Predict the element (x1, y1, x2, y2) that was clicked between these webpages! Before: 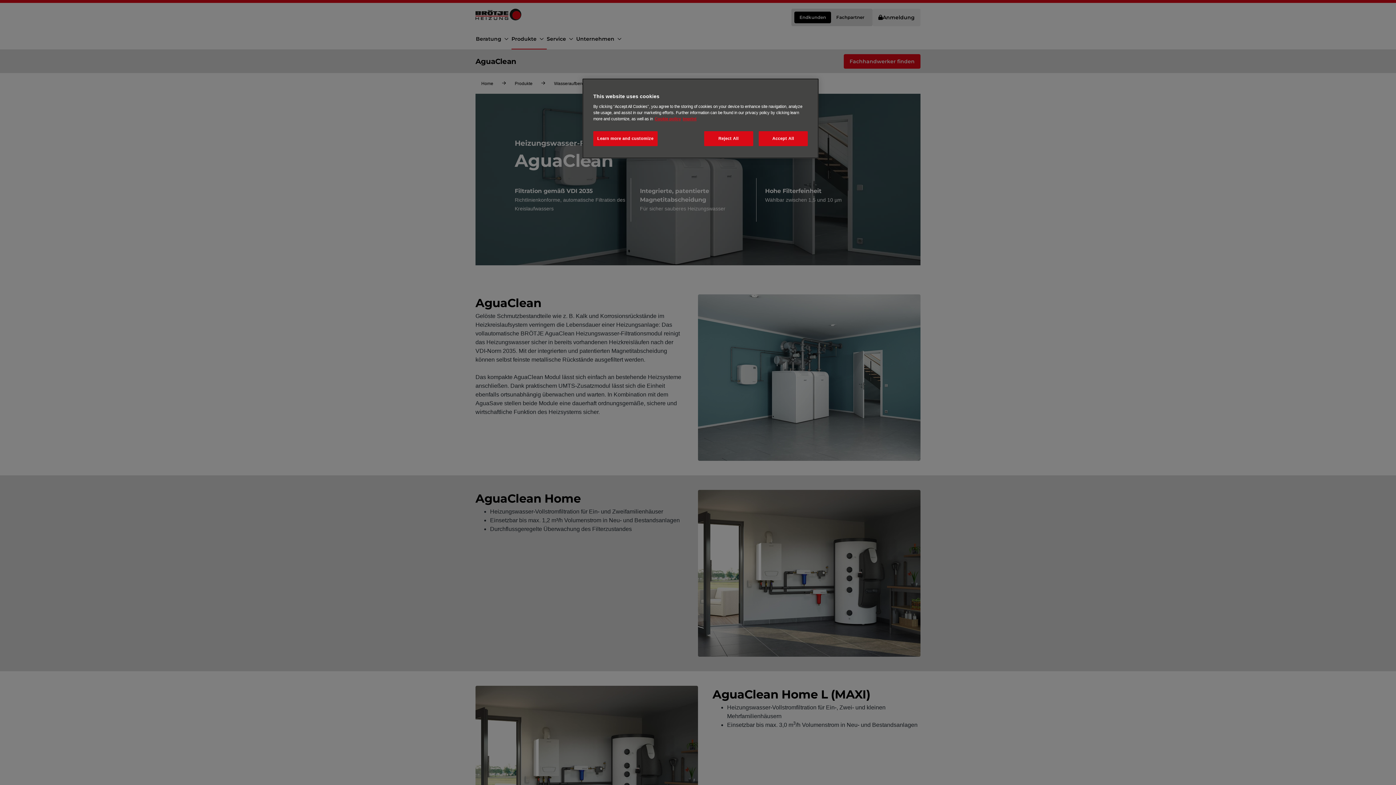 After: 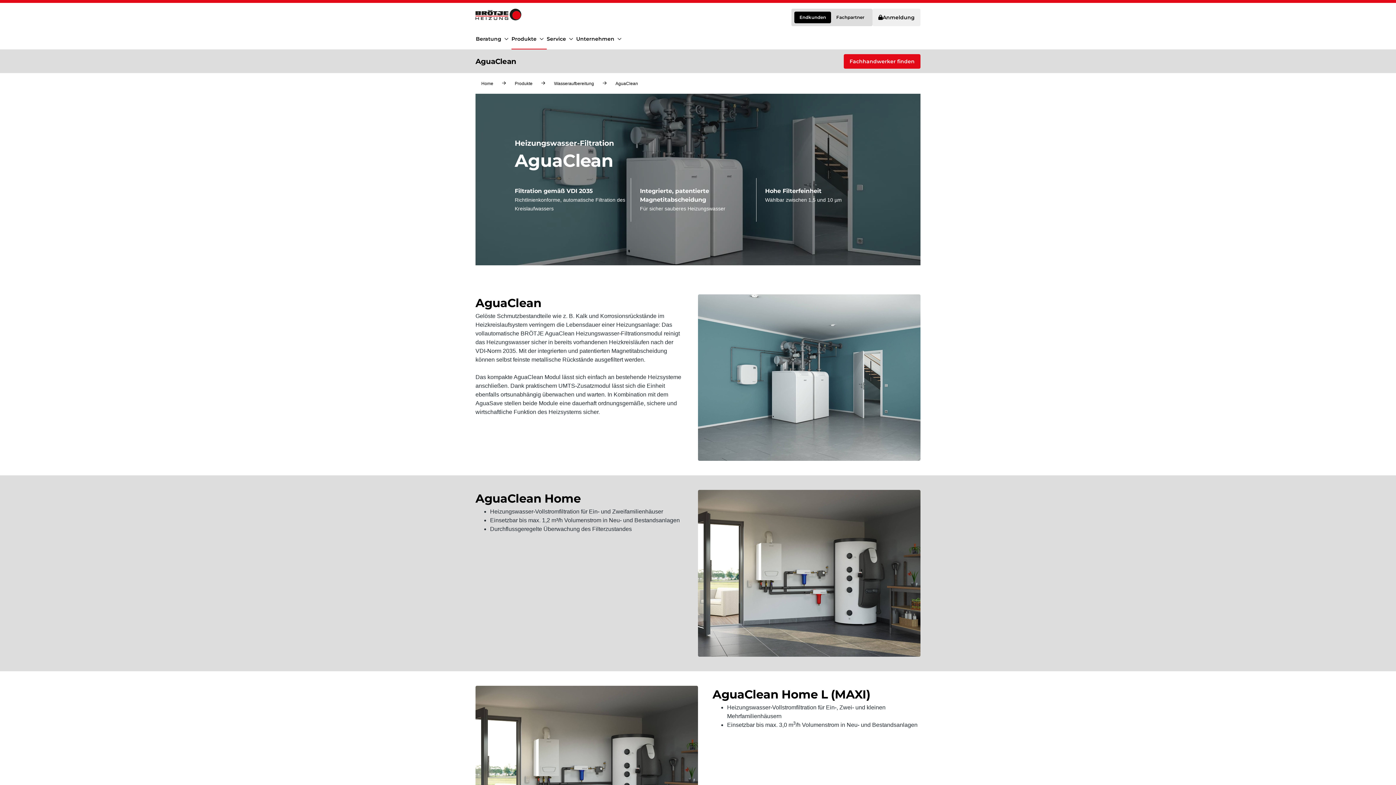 Action: bbox: (704, 131, 753, 146) label: Reject All